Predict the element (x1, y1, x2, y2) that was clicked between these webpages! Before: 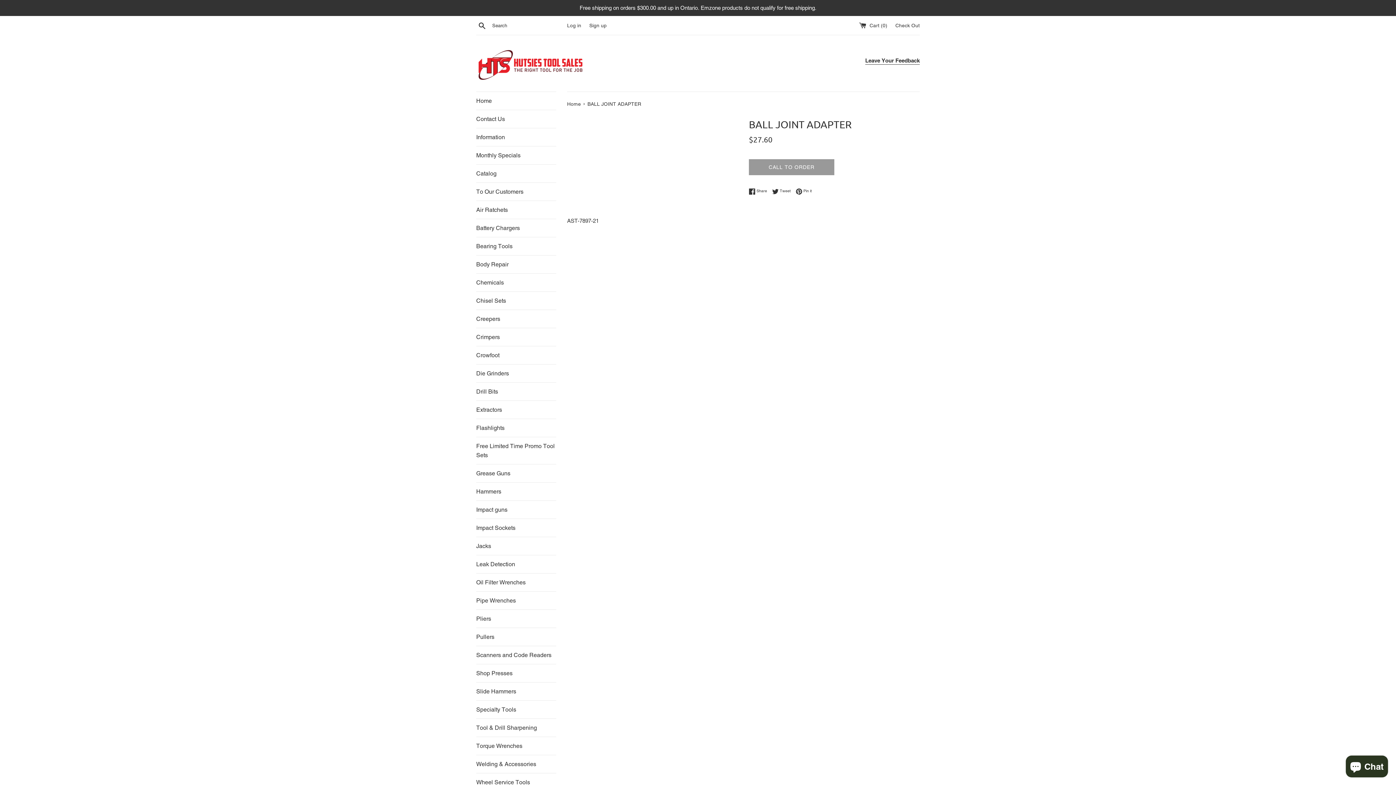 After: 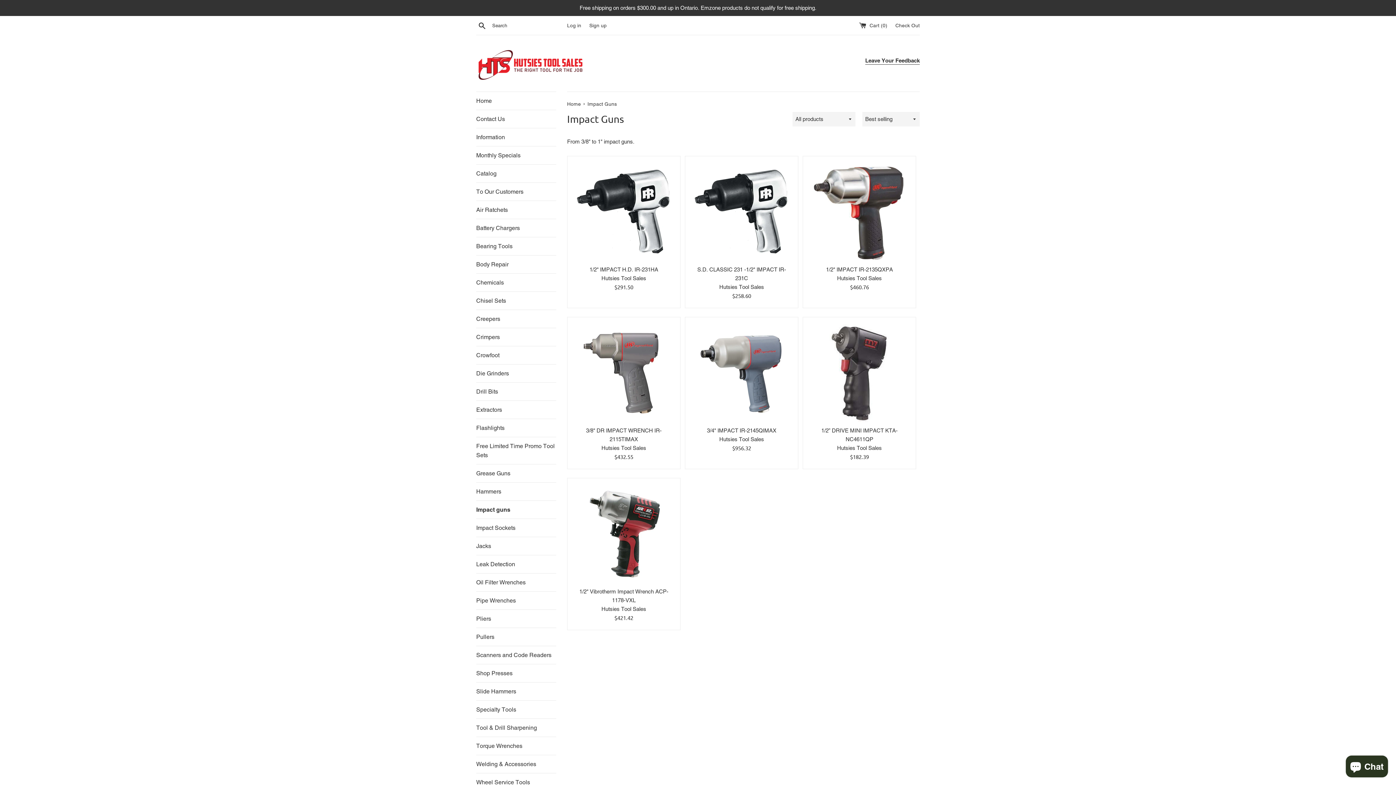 Action: label: Impact guns bbox: (476, 501, 556, 518)